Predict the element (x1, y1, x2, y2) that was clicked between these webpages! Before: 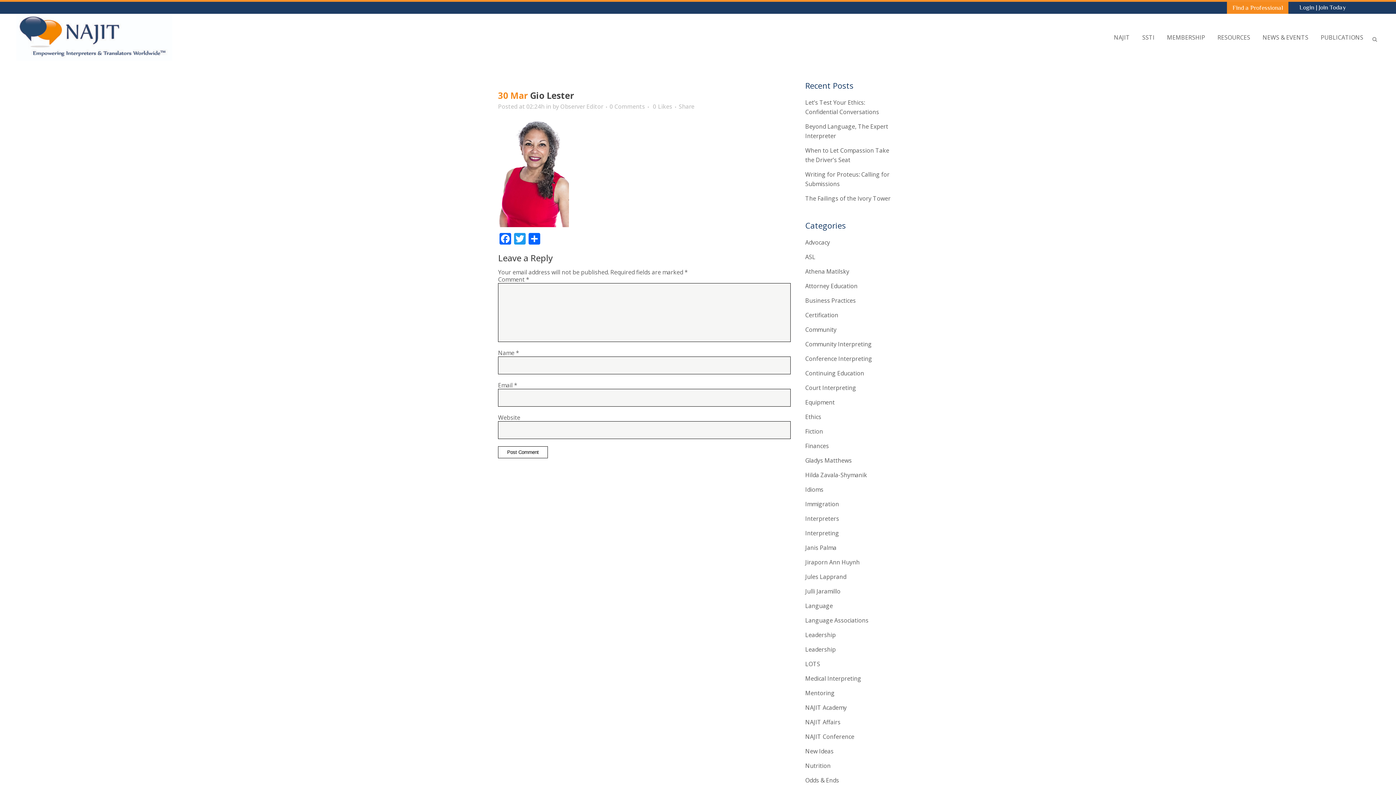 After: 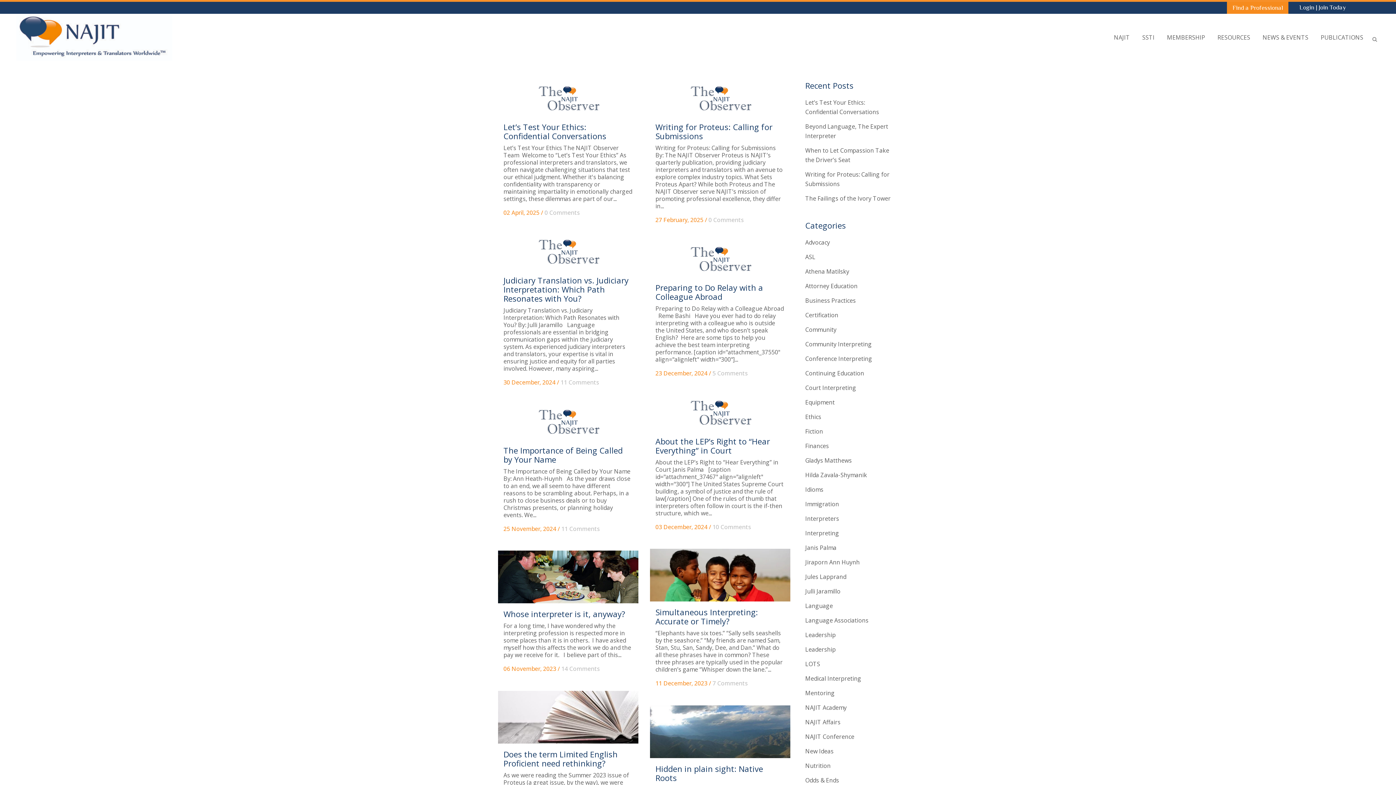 Action: bbox: (805, 602, 833, 610) label: Language